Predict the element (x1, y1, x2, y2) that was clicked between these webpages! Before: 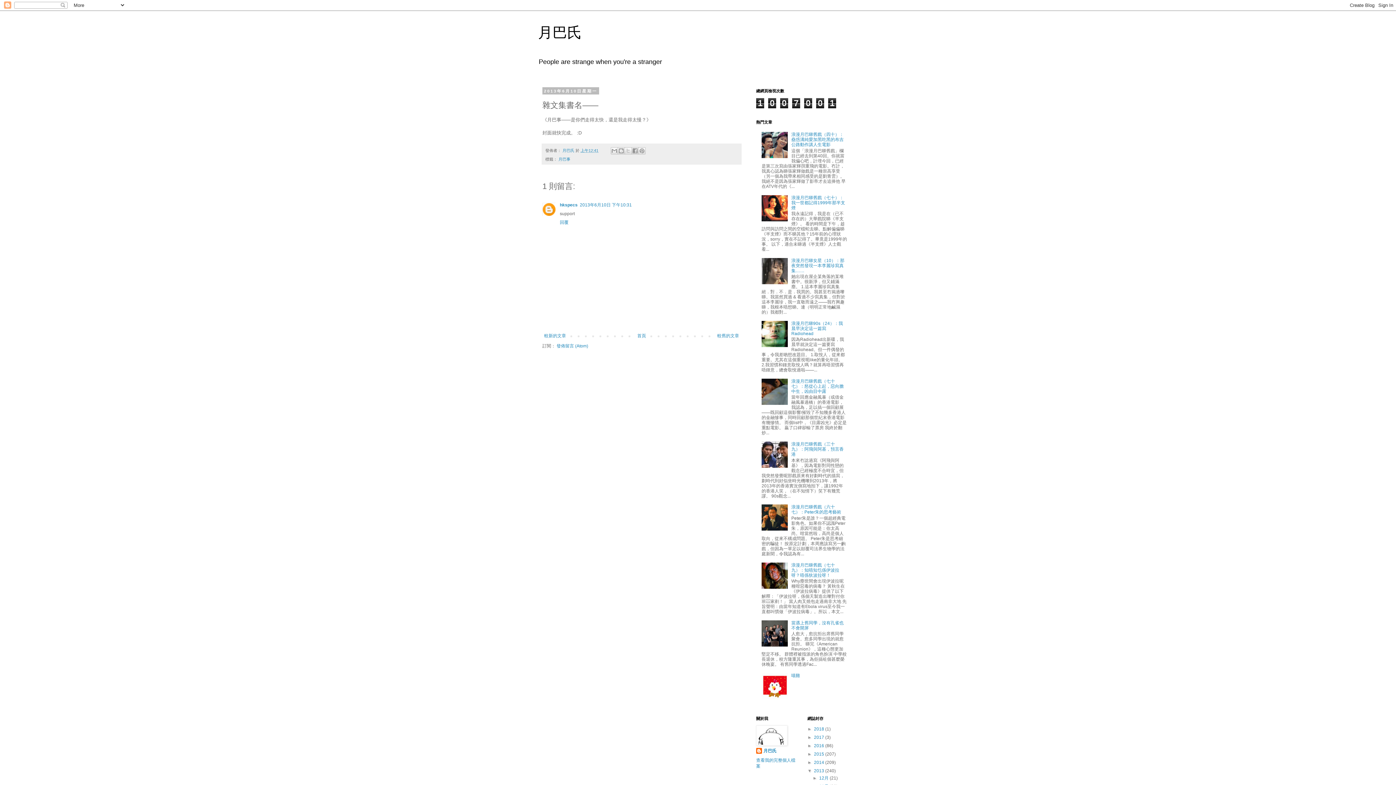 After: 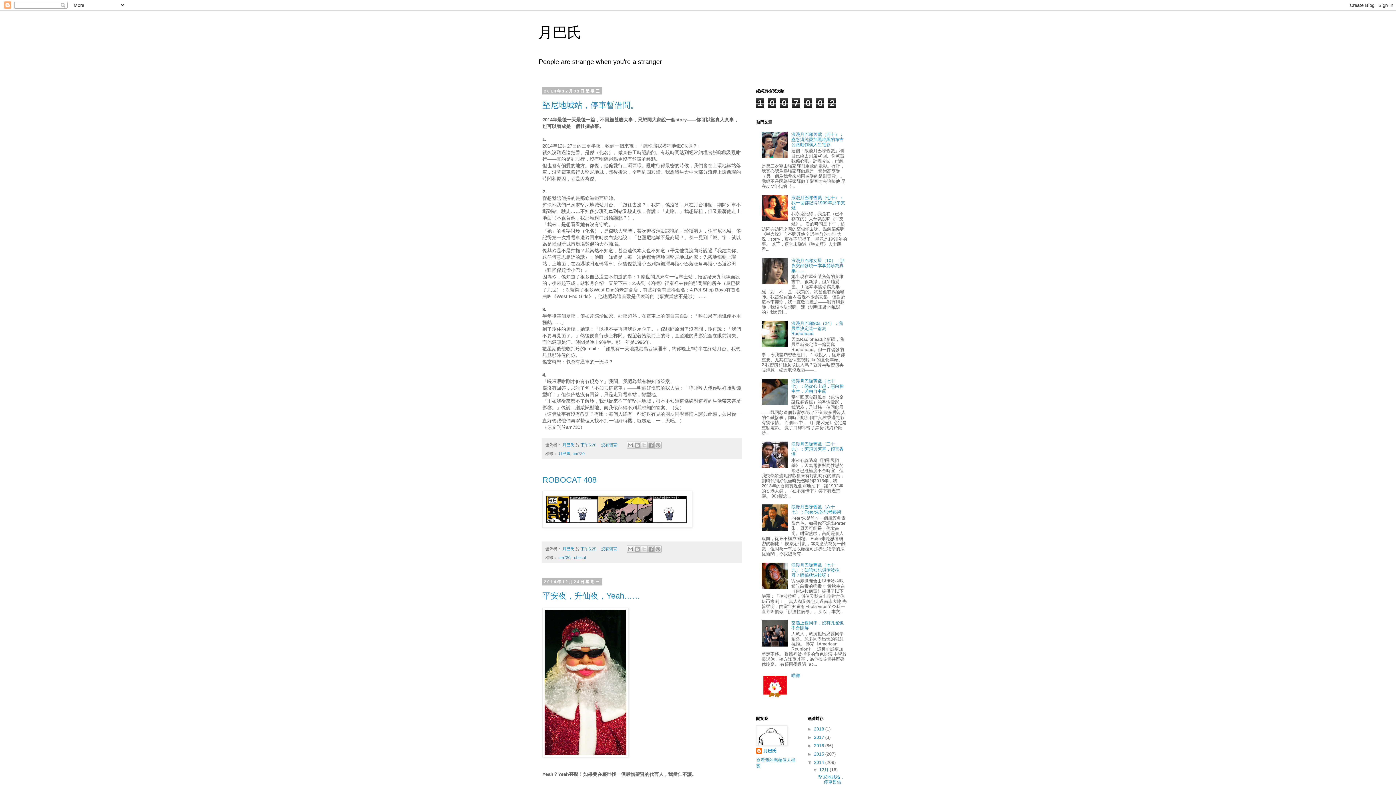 Action: bbox: (814, 760, 825, 765) label: 2014 